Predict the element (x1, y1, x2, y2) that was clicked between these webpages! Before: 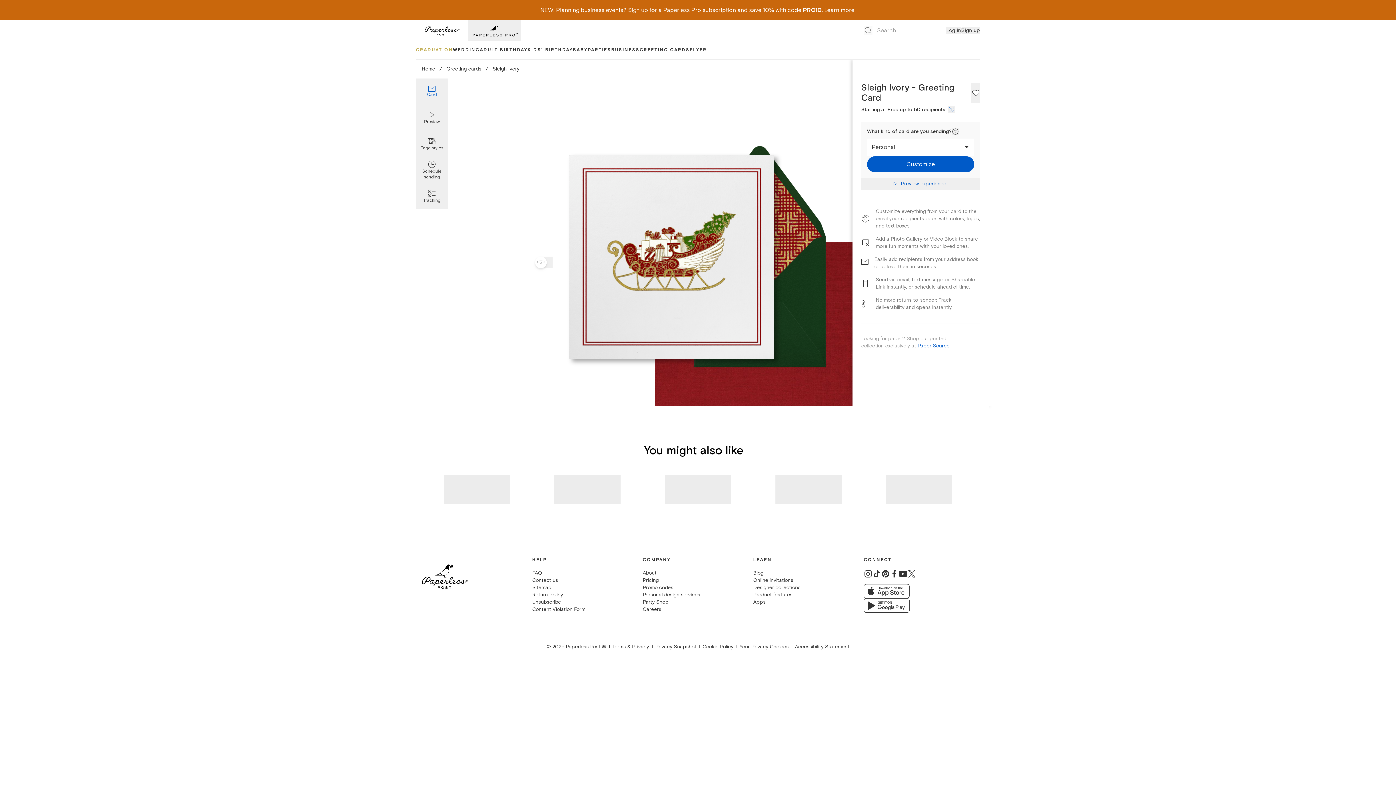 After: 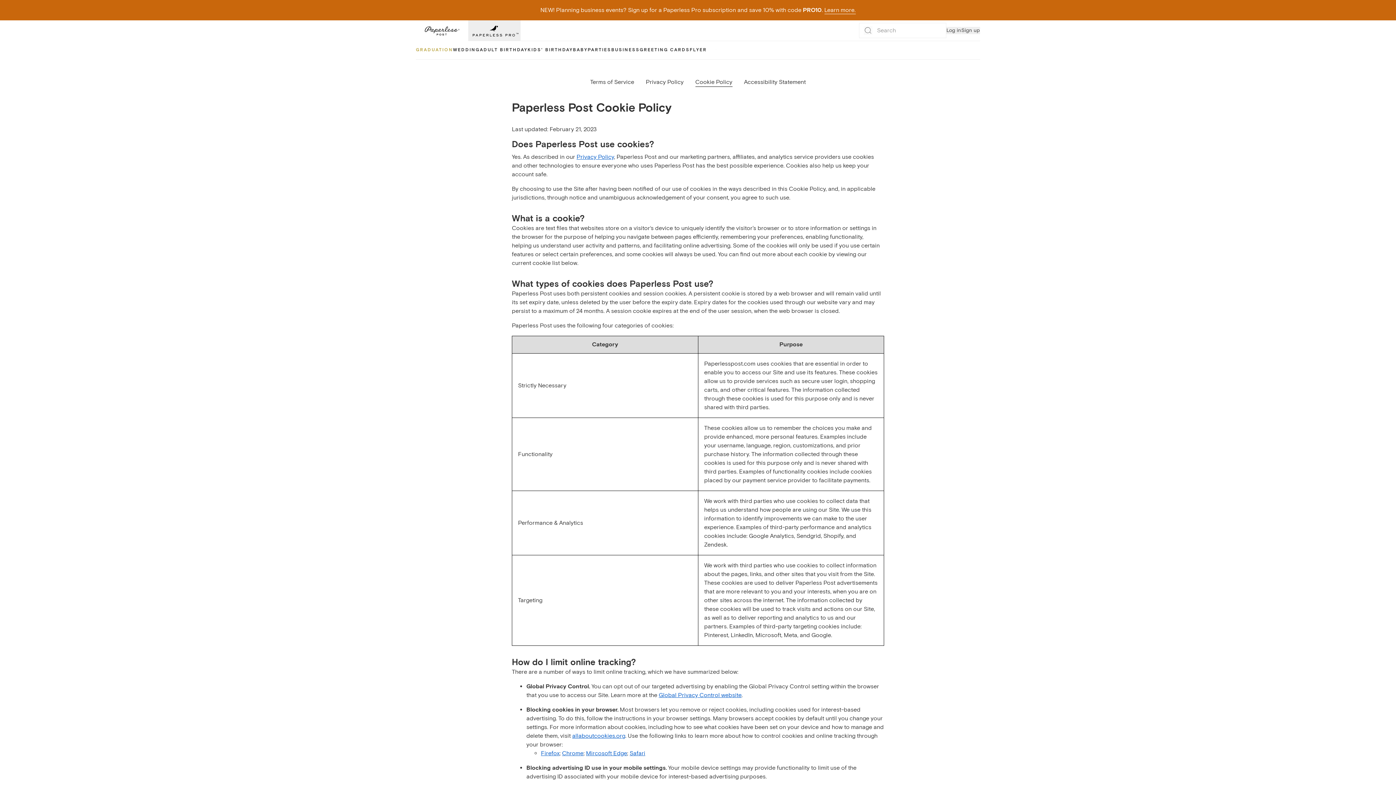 Action: bbox: (702, 643, 733, 650) label: Cookie Policy